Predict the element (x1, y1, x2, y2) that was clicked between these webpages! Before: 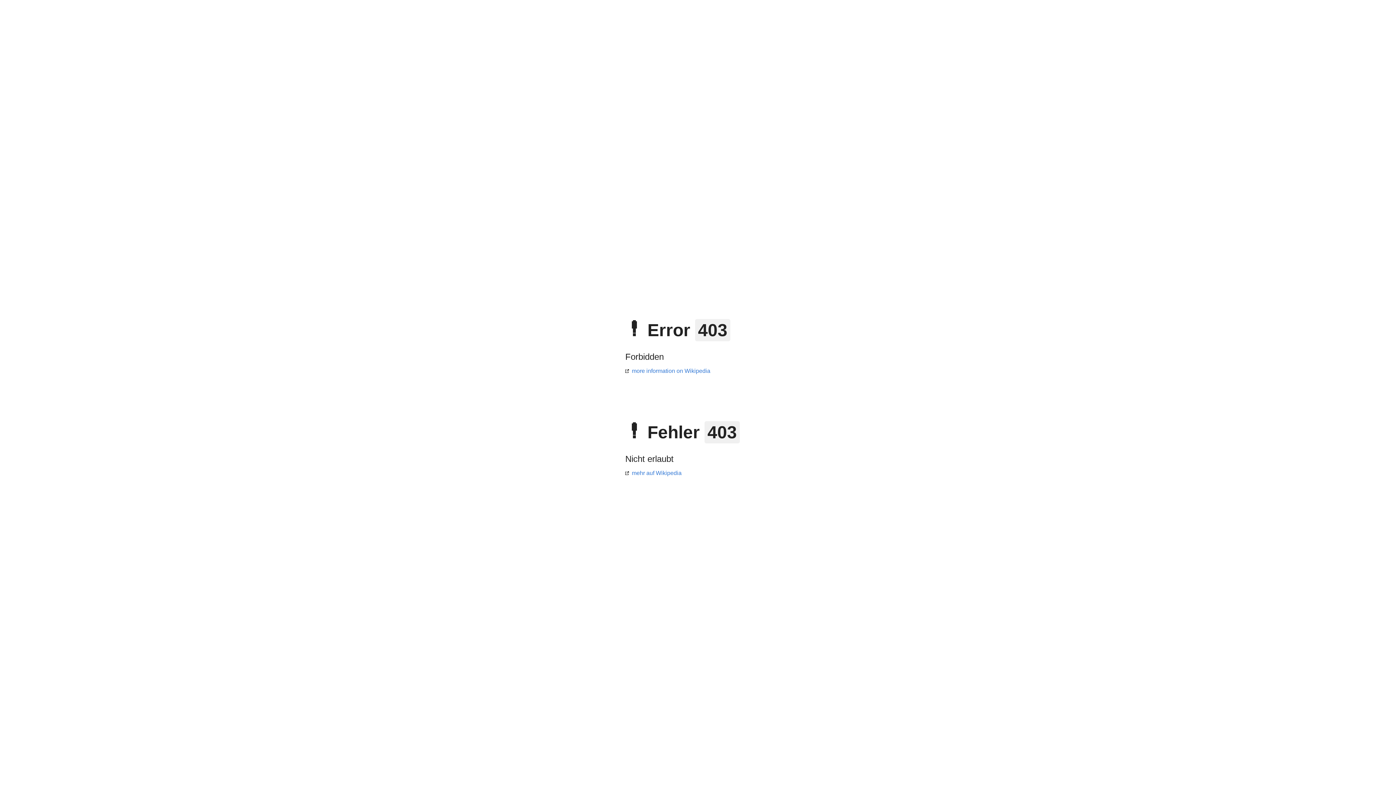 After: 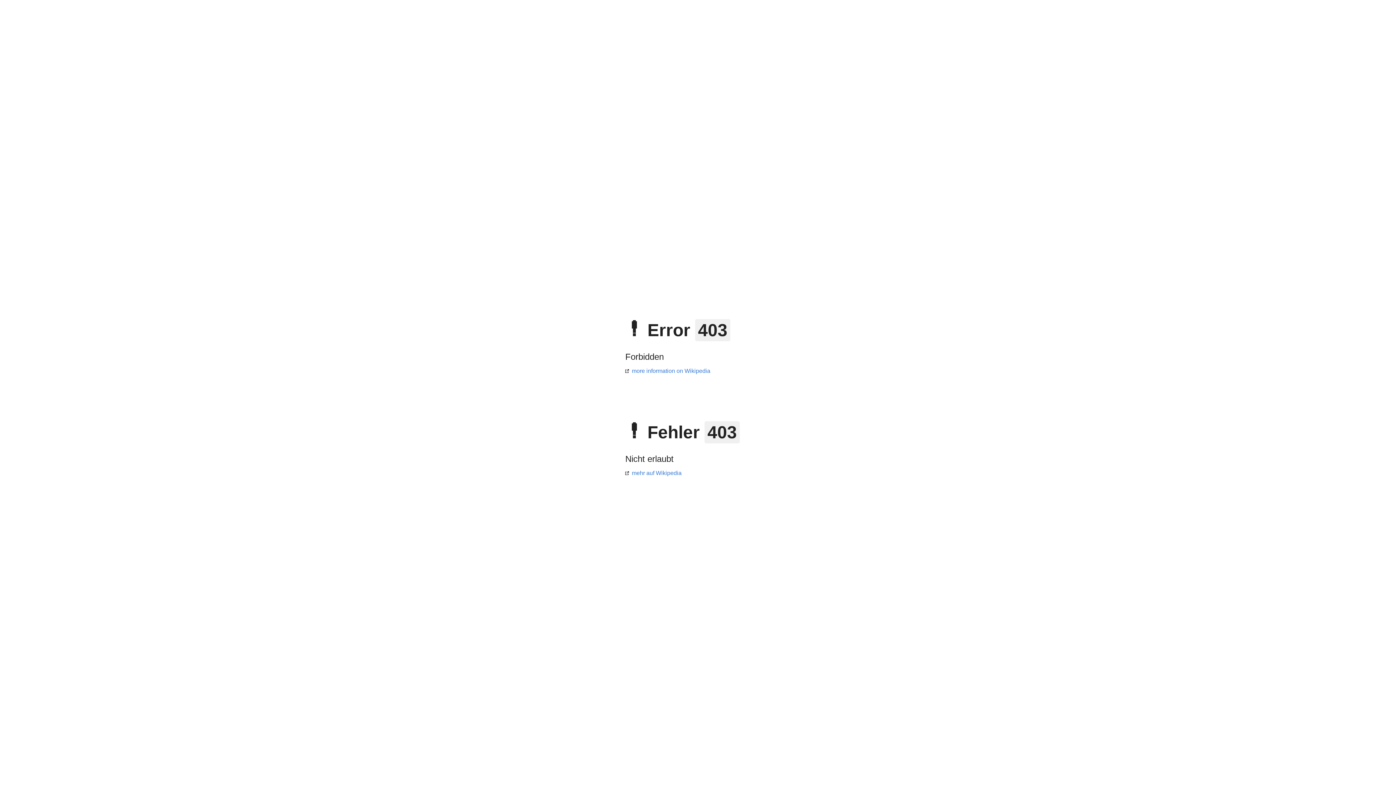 Action: bbox: (625, 470, 681, 476) label: mehr auf Wikipedia